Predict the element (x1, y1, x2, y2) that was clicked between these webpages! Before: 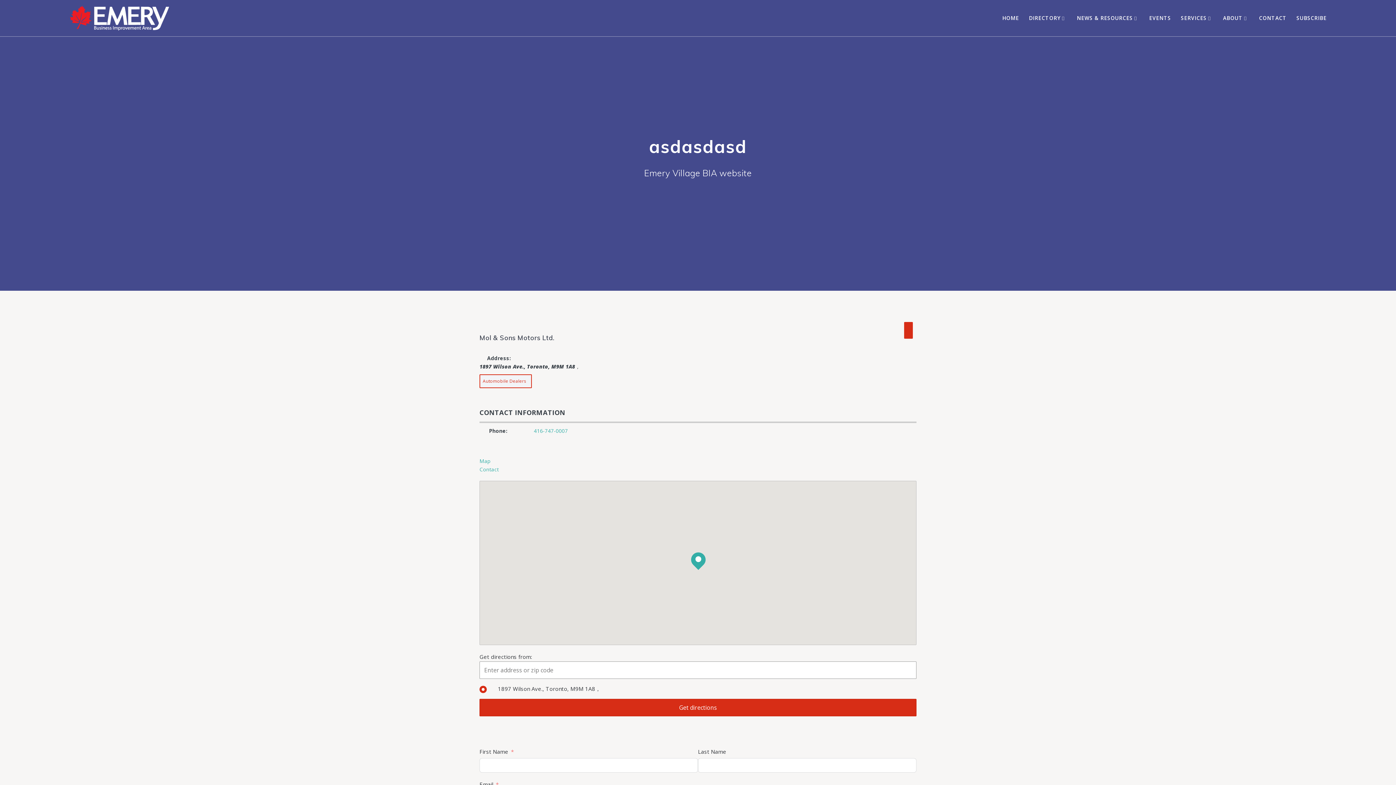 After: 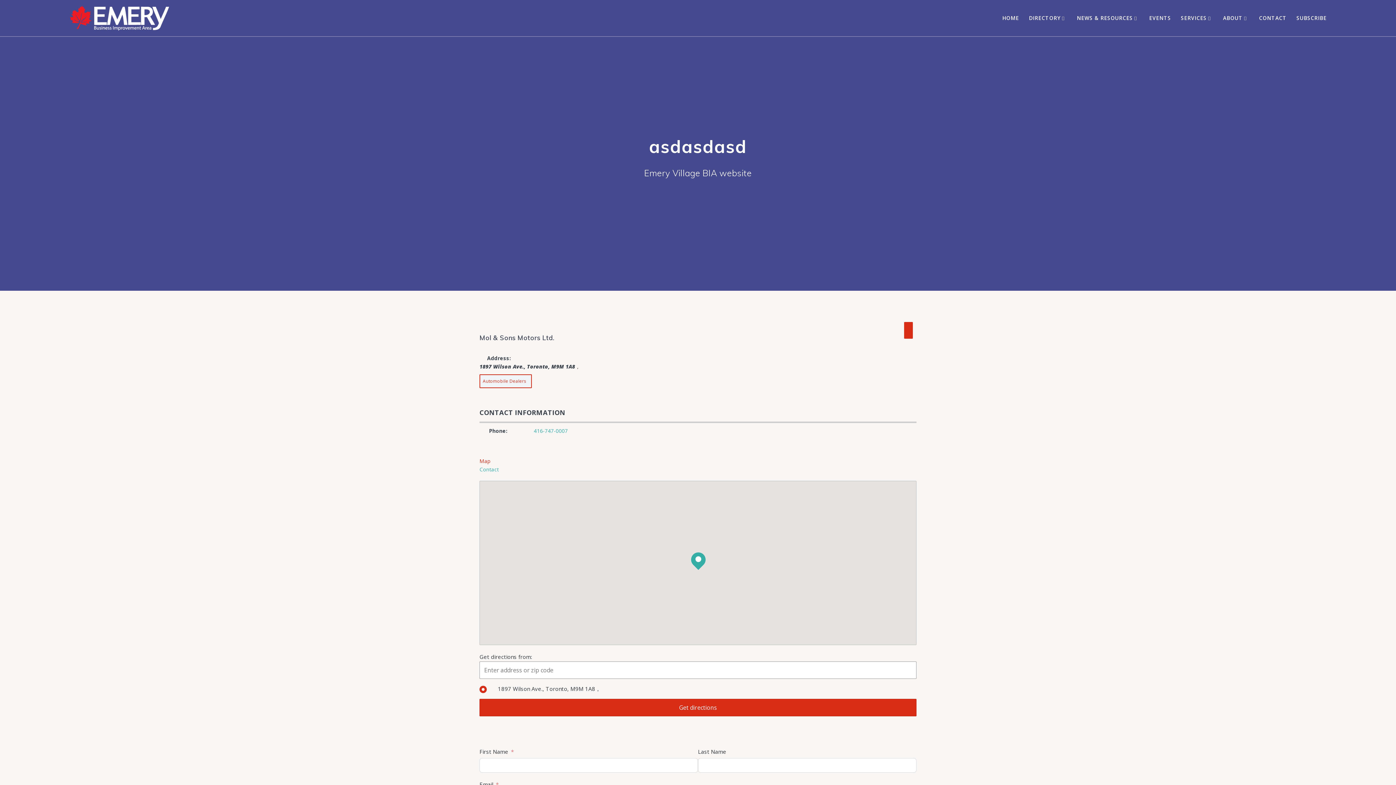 Action: bbox: (479, 457, 490, 464) label: Map